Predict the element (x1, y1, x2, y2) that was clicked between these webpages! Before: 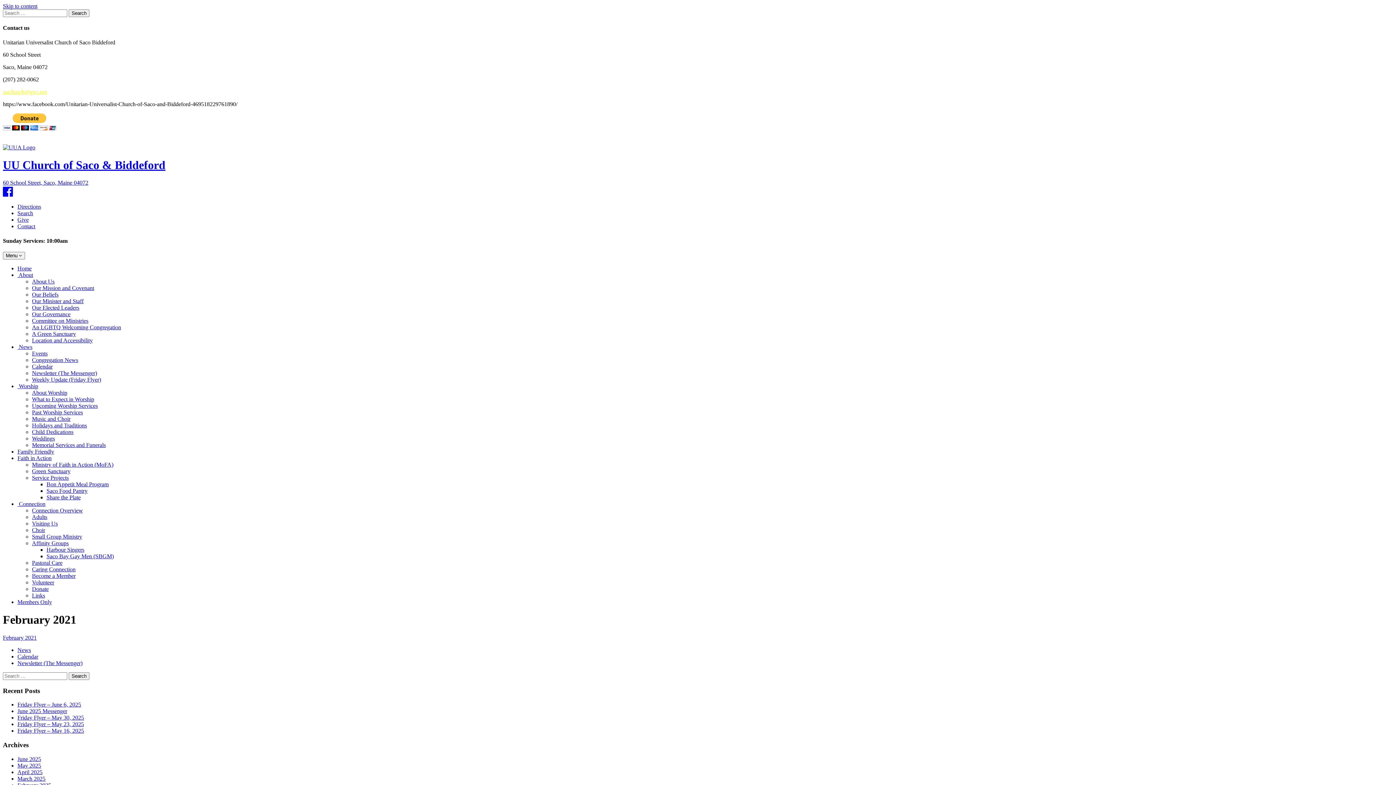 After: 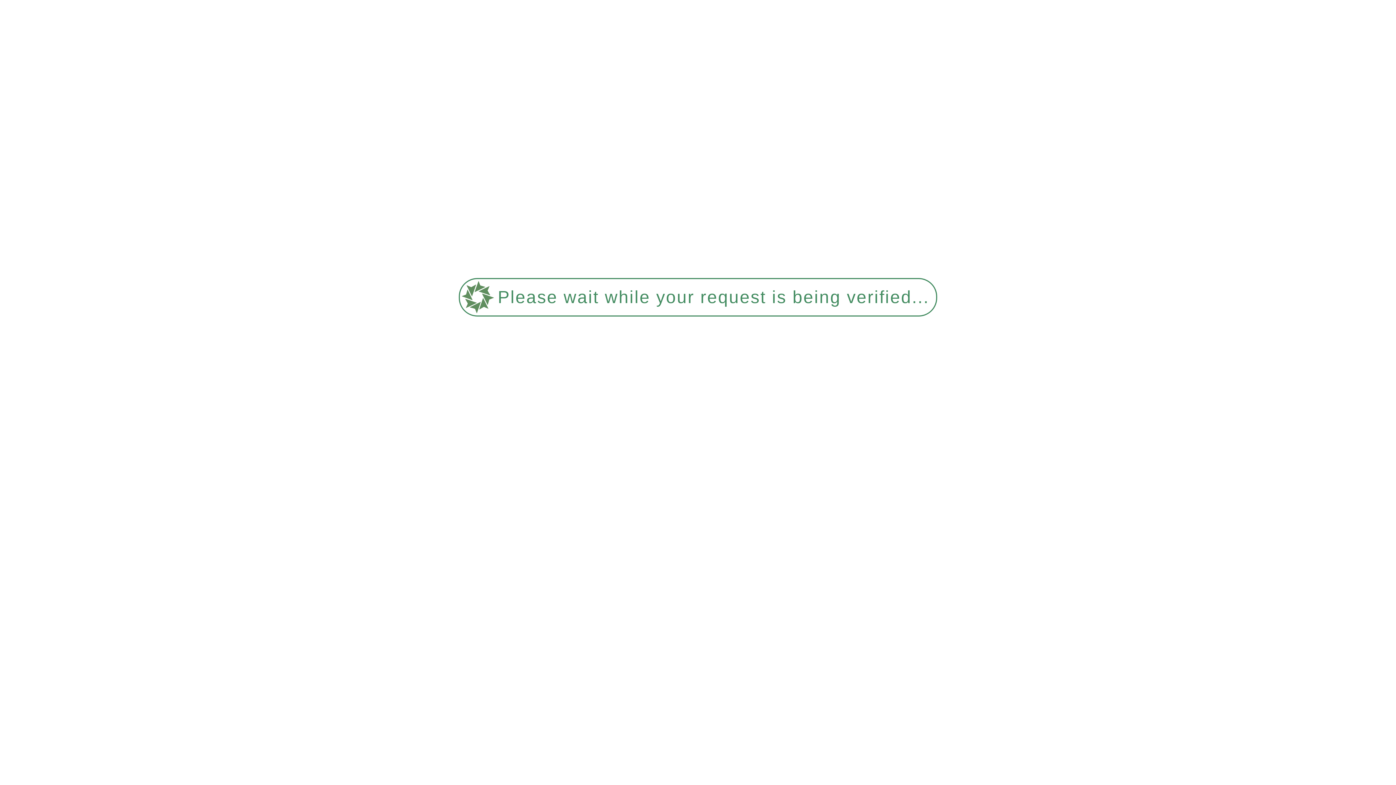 Action: label: Caring Connection bbox: (32, 566, 75, 572)